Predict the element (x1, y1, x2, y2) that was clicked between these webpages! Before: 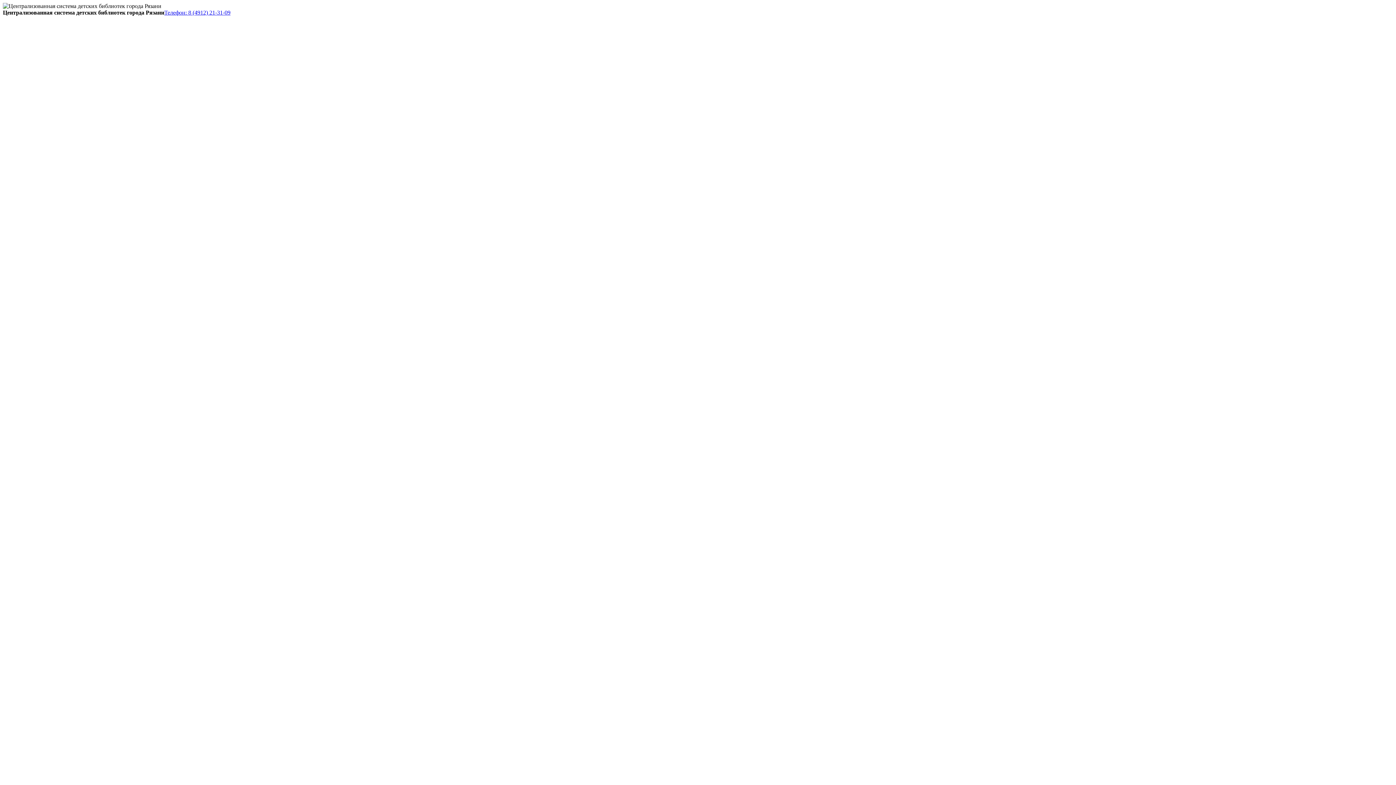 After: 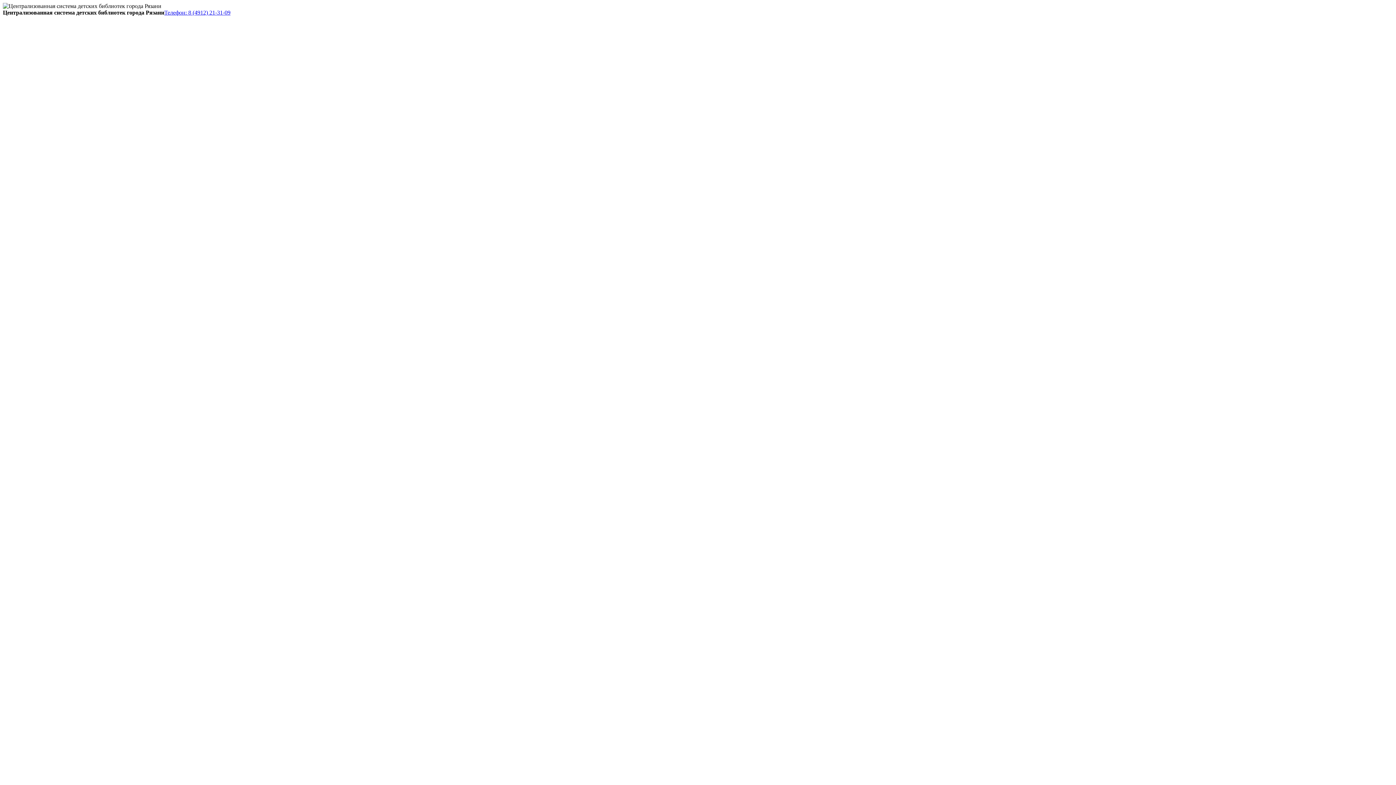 Action: bbox: (164, 9, 230, 15) label: Телефон: 8 (4912) 21-31-09